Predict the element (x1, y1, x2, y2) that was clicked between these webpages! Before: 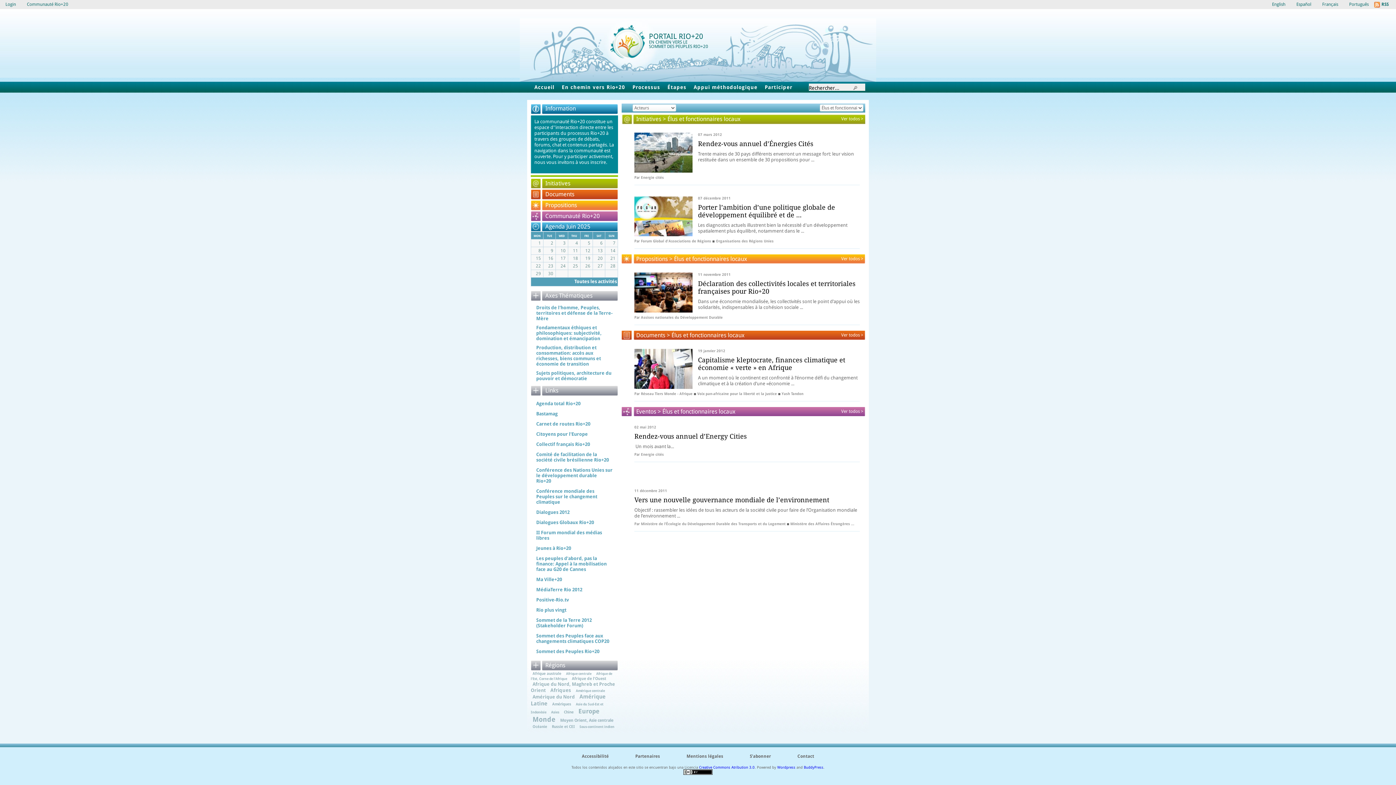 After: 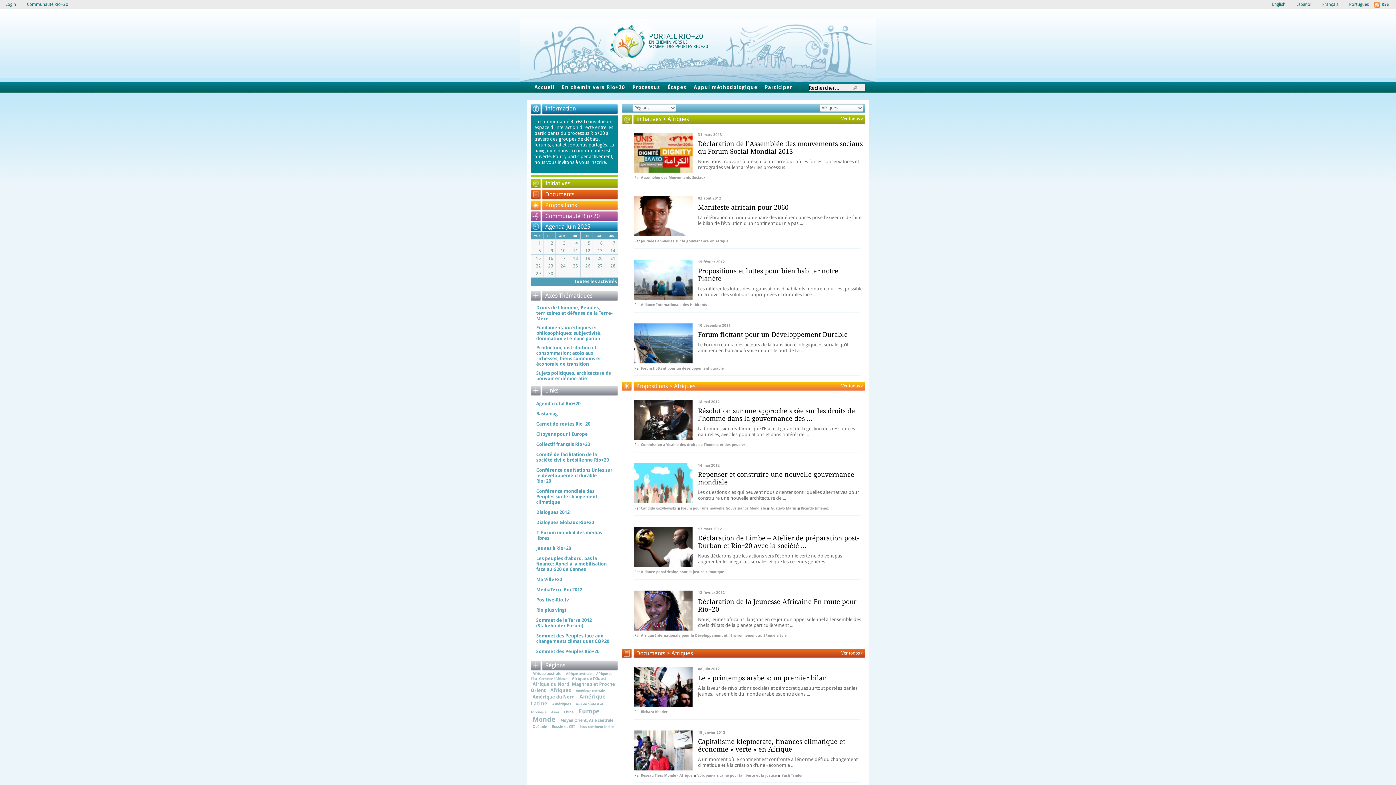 Action: bbox: (548, 687, 573, 694) label: Afriques